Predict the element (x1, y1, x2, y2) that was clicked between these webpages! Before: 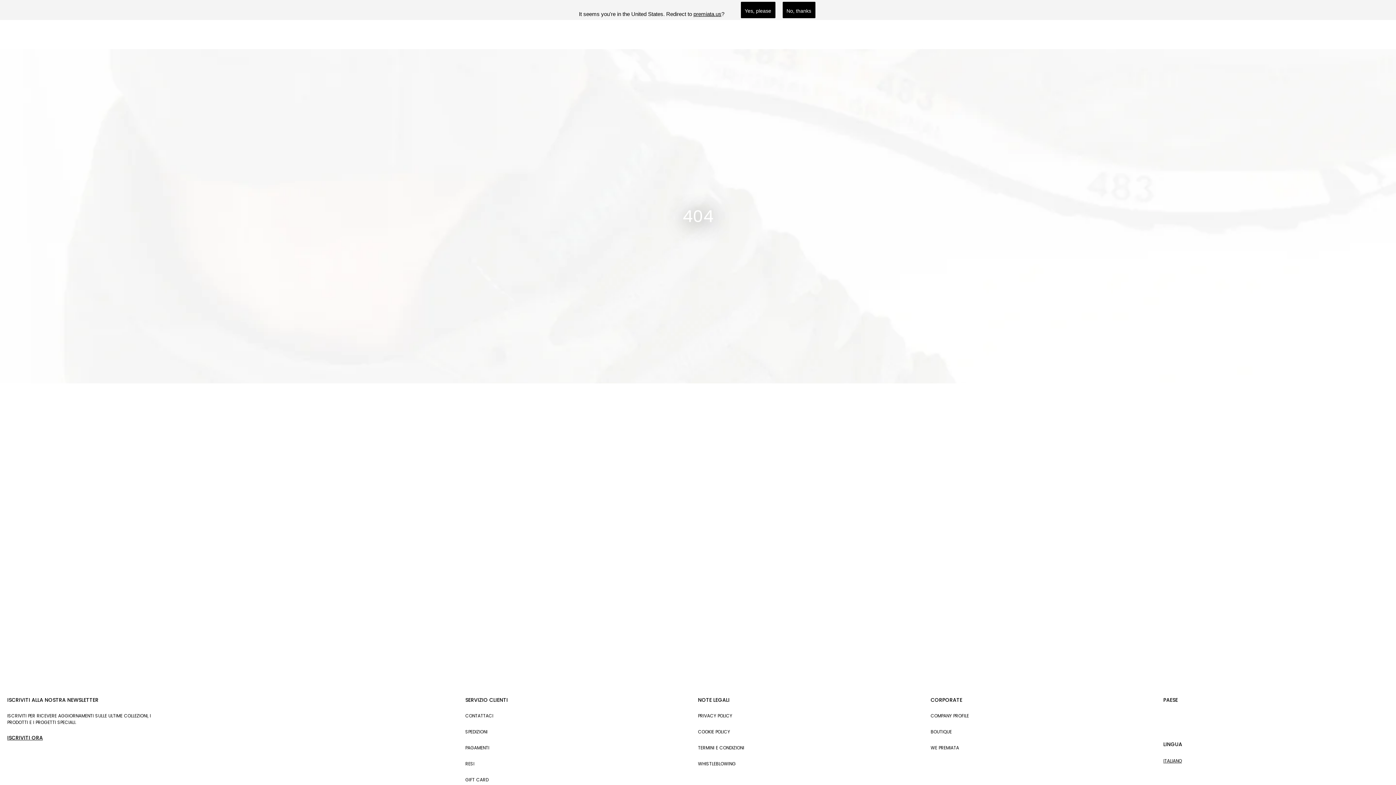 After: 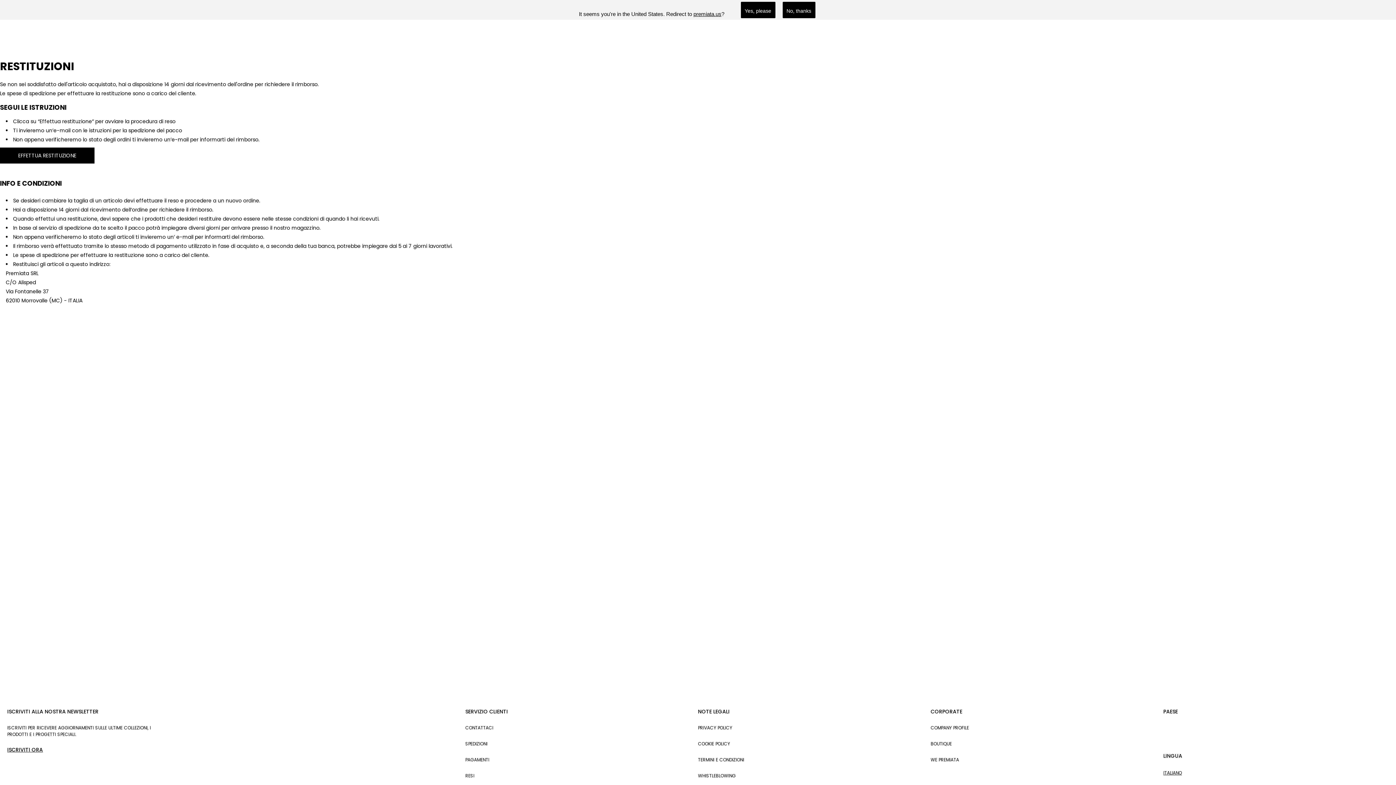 Action: label: RESI bbox: (465, 761, 690, 767)